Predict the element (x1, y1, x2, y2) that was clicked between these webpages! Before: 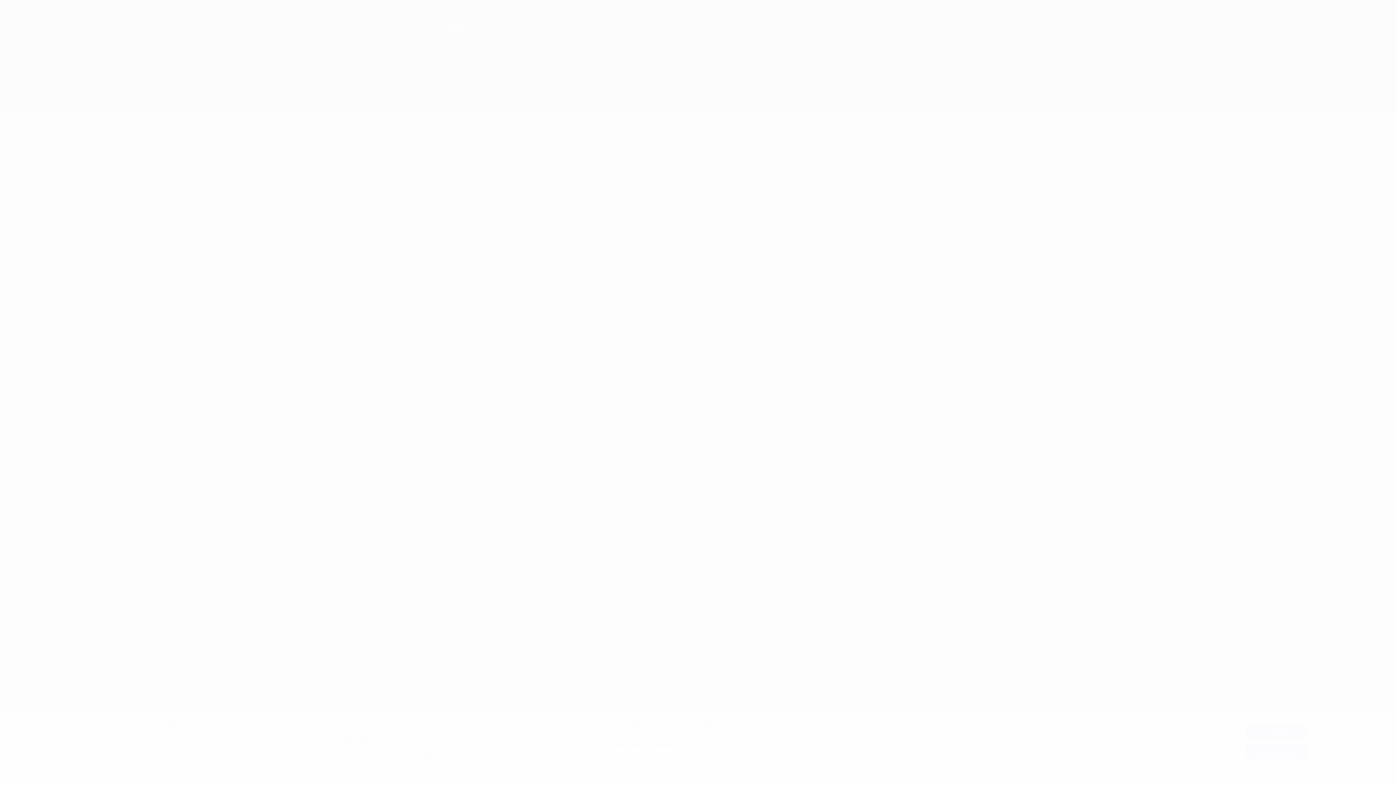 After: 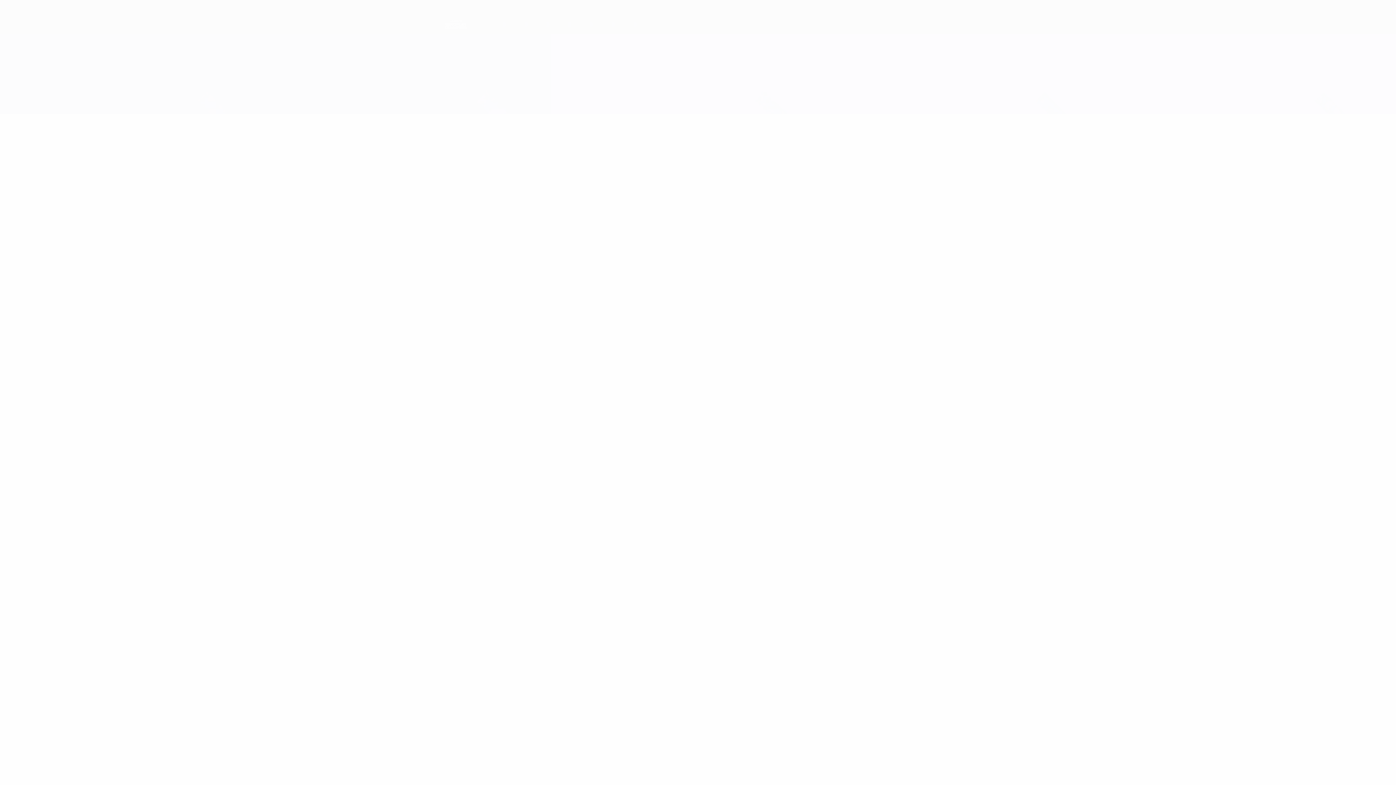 Action: bbox: (1245, 724, 1307, 738) label: Accetto